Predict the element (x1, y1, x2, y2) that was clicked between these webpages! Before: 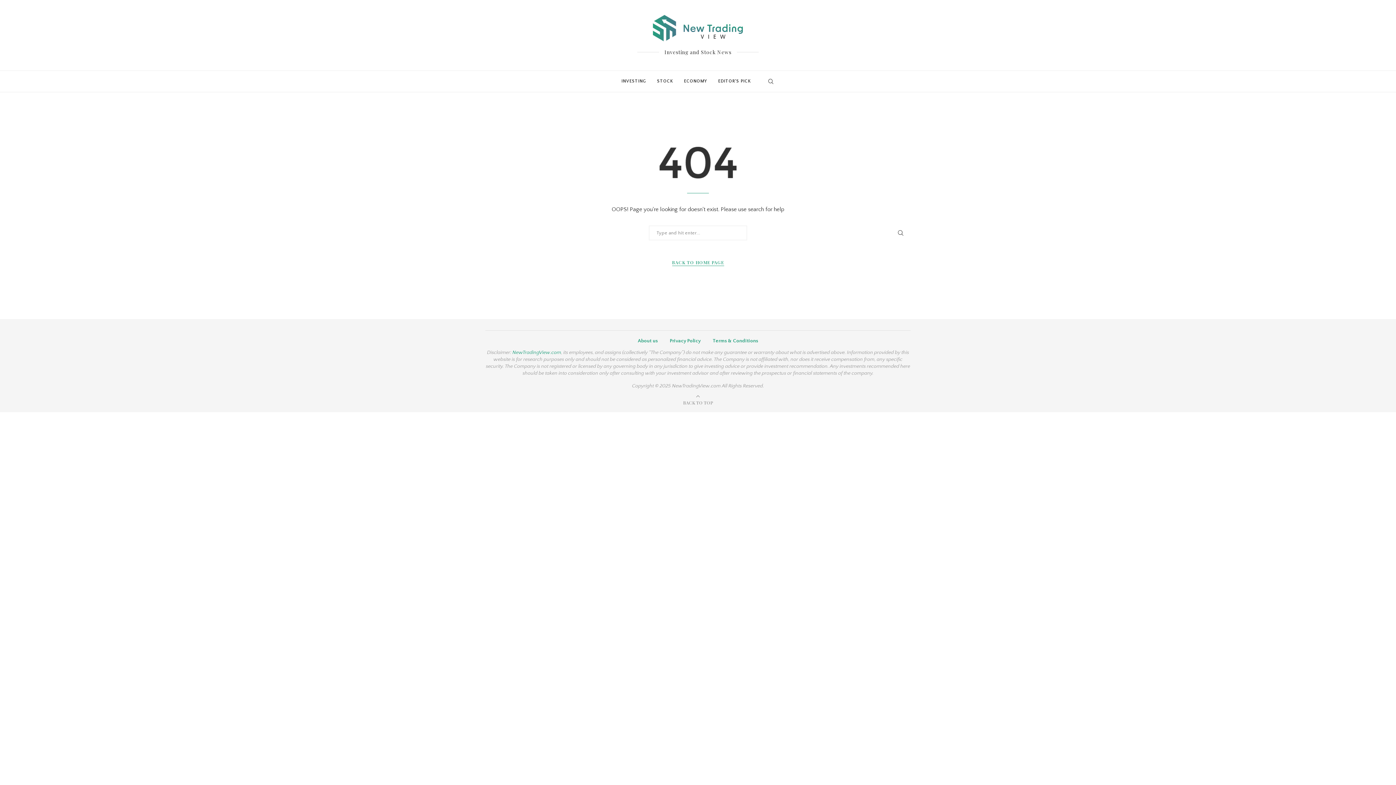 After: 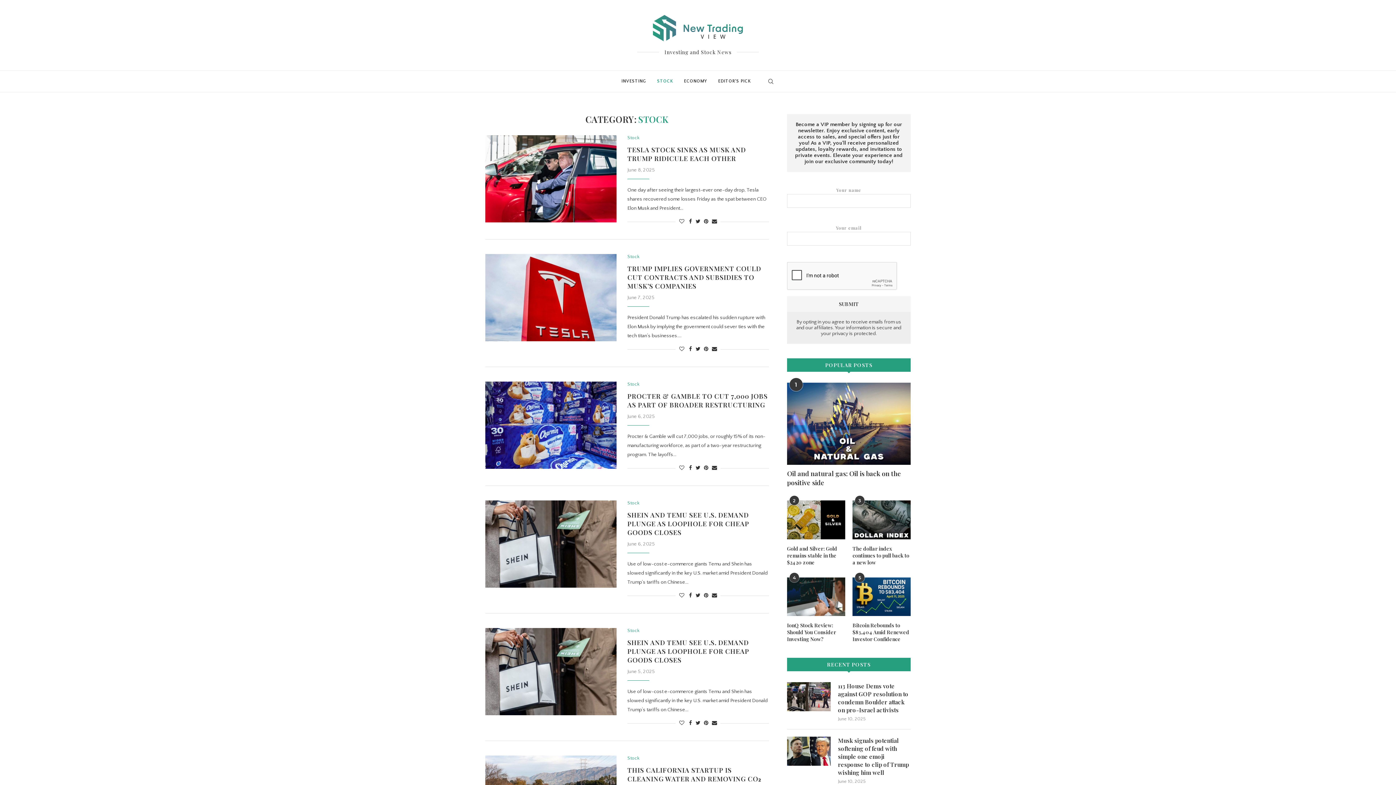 Action: label: STOCK bbox: (657, 70, 673, 91)